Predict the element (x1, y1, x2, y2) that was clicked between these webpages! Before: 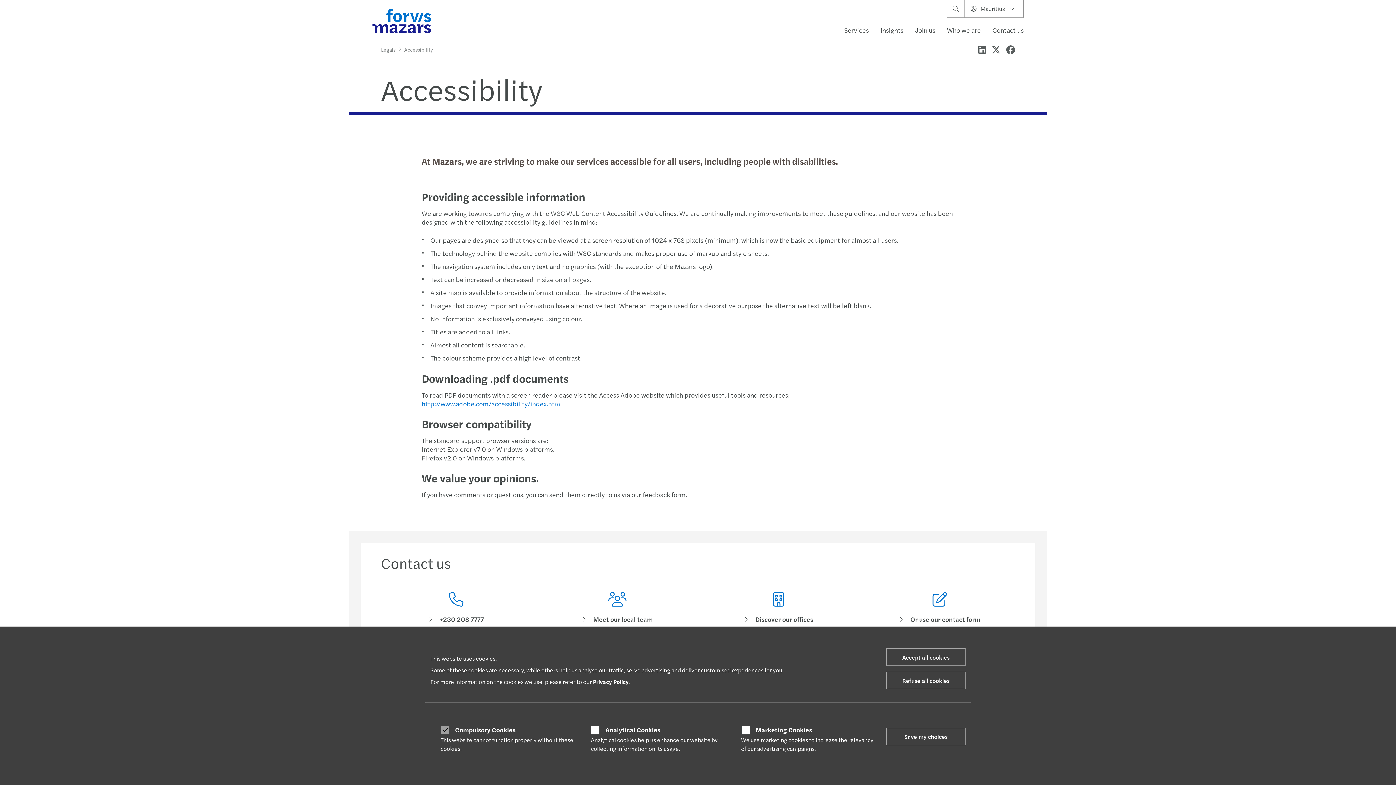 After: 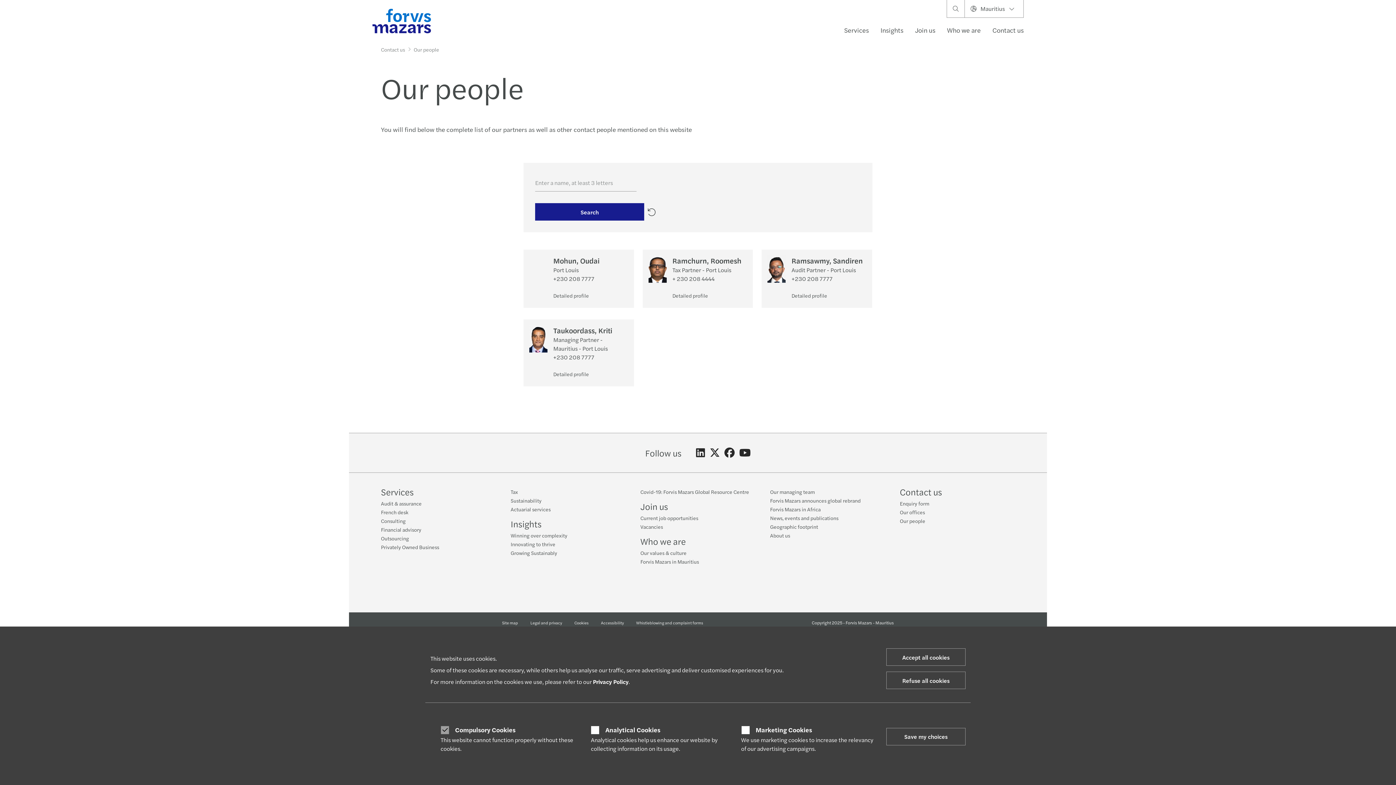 Action: label: Meet our local team bbox: (536, 592, 698, 623)